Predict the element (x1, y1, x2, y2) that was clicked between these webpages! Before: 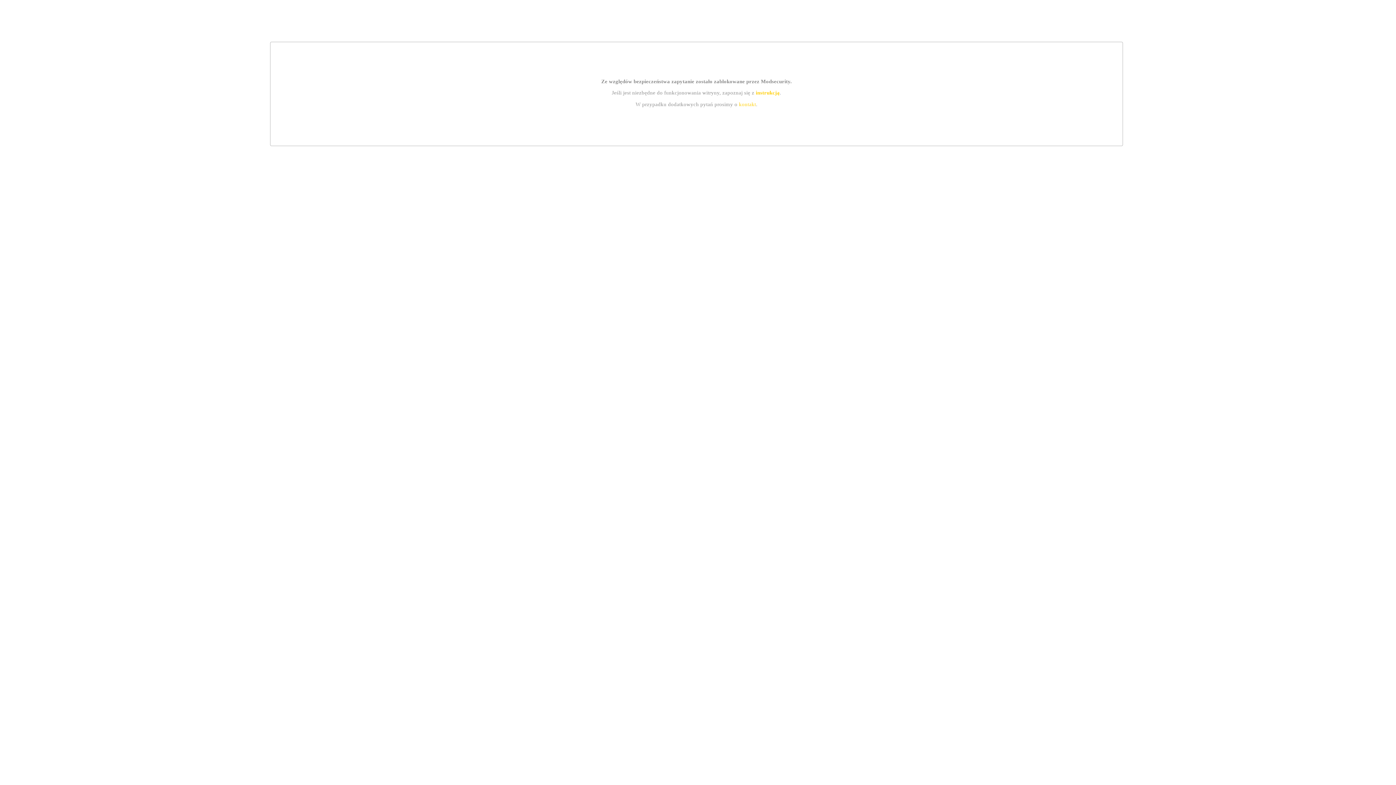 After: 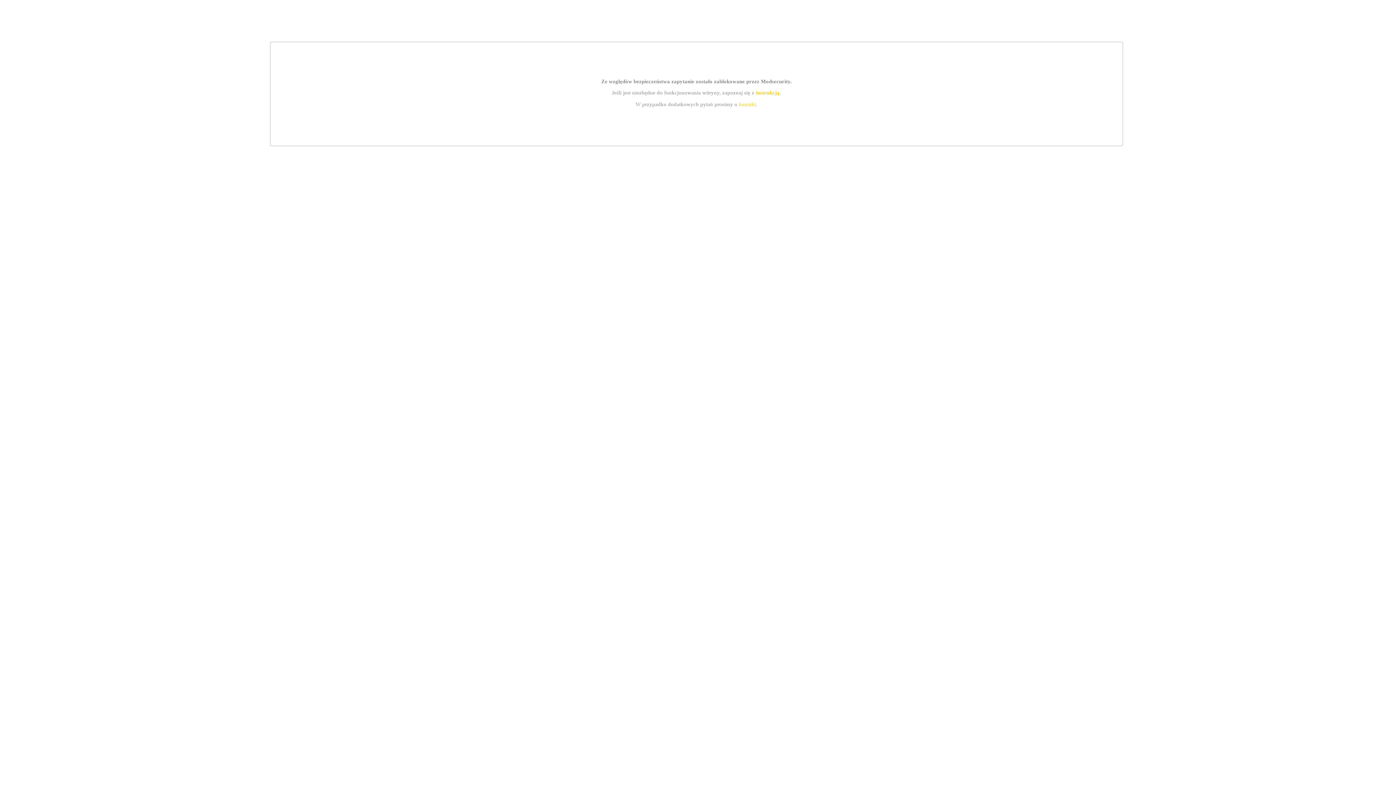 Action: label: instrukcją bbox: (755, 89, 779, 95)